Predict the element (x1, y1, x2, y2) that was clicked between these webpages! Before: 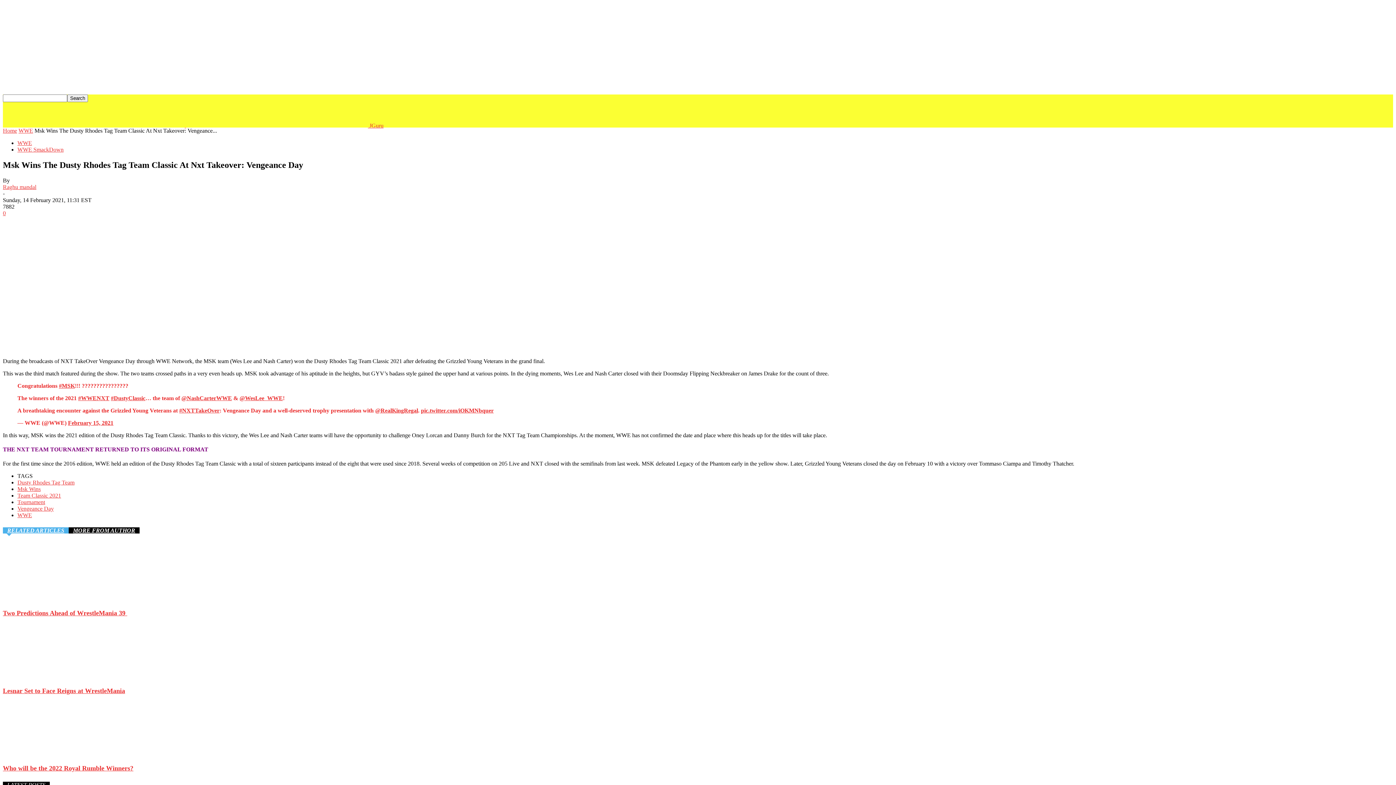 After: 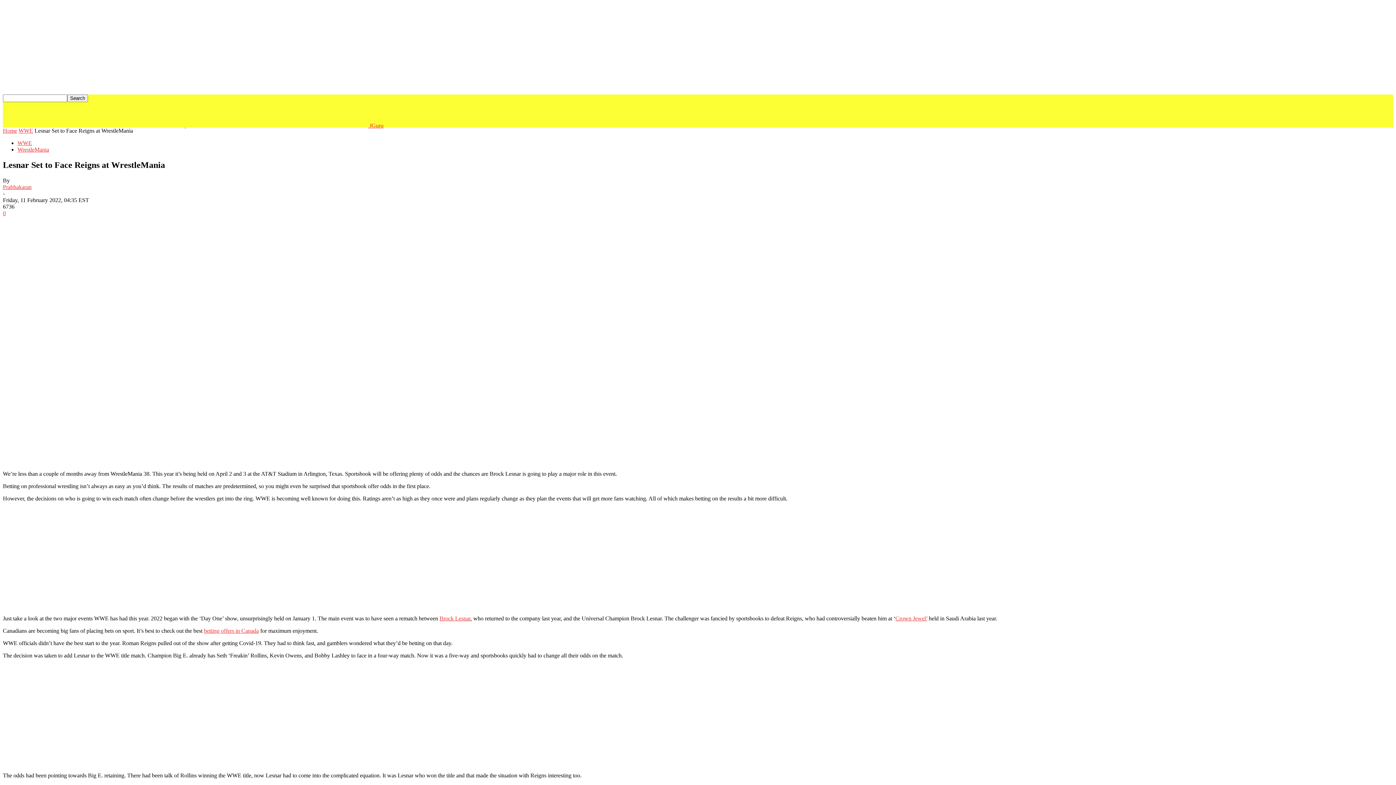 Action: bbox: (2, 687, 125, 694) label: Lesnar Set to Face Reigns at WrestleMania